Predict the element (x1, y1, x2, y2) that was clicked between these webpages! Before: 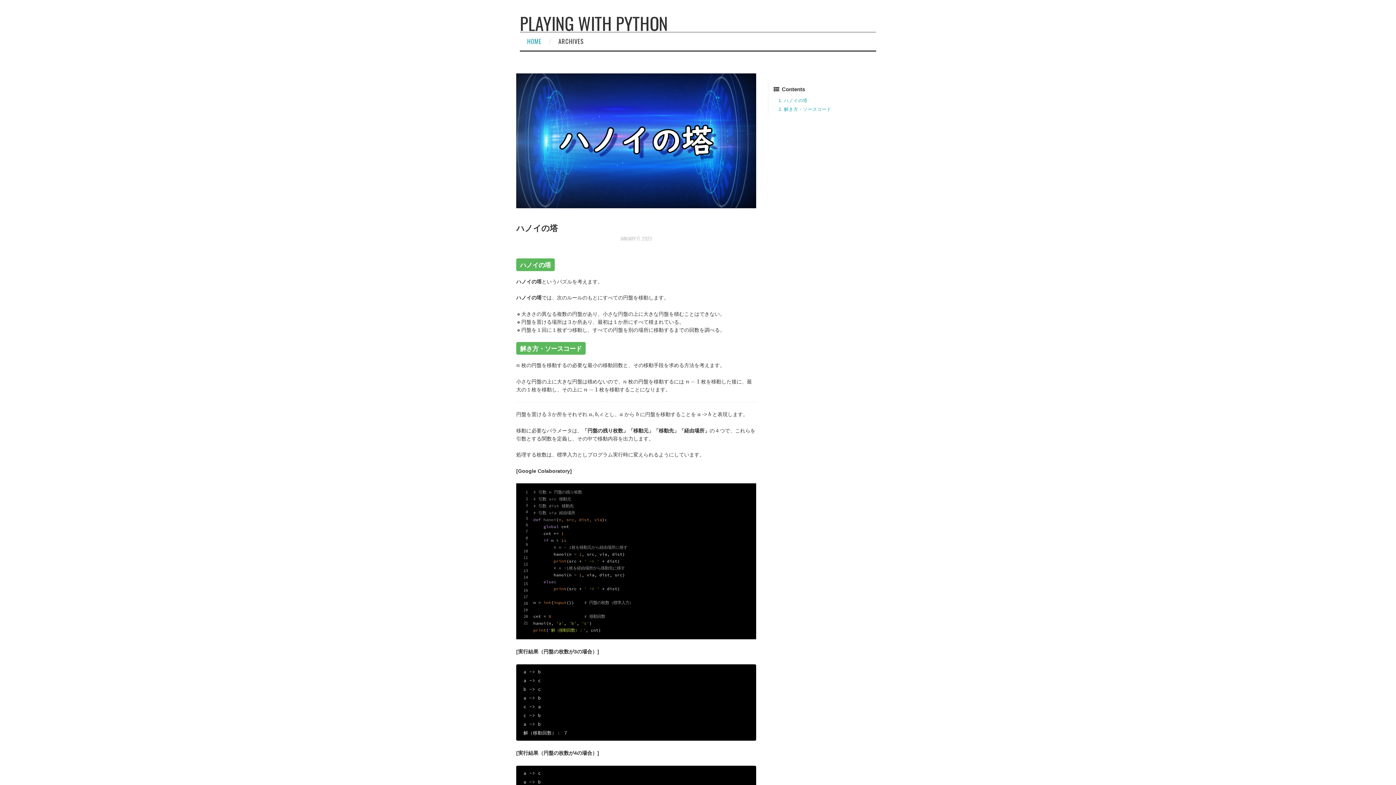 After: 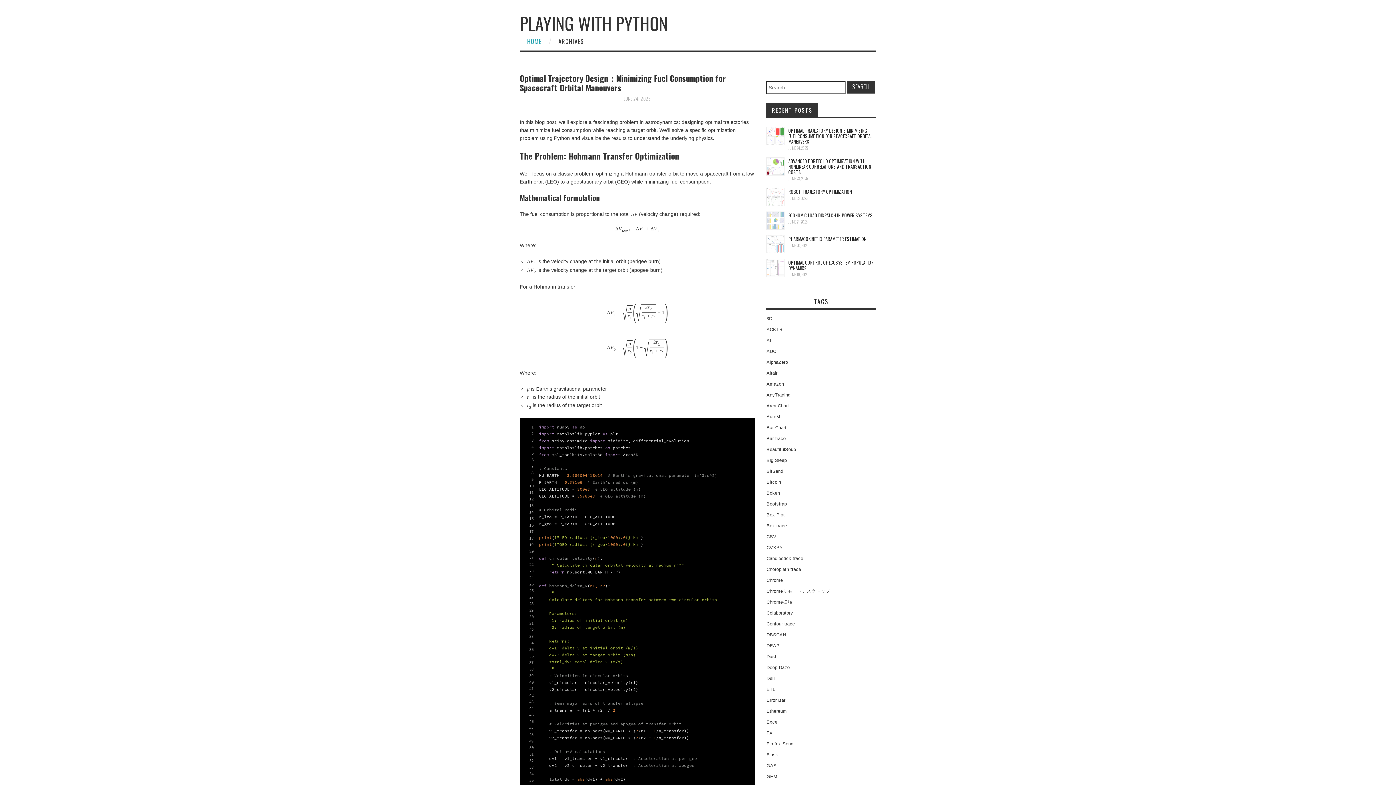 Action: label: PLAYING WITH PYTHON bbox: (520, 10, 668, 36)